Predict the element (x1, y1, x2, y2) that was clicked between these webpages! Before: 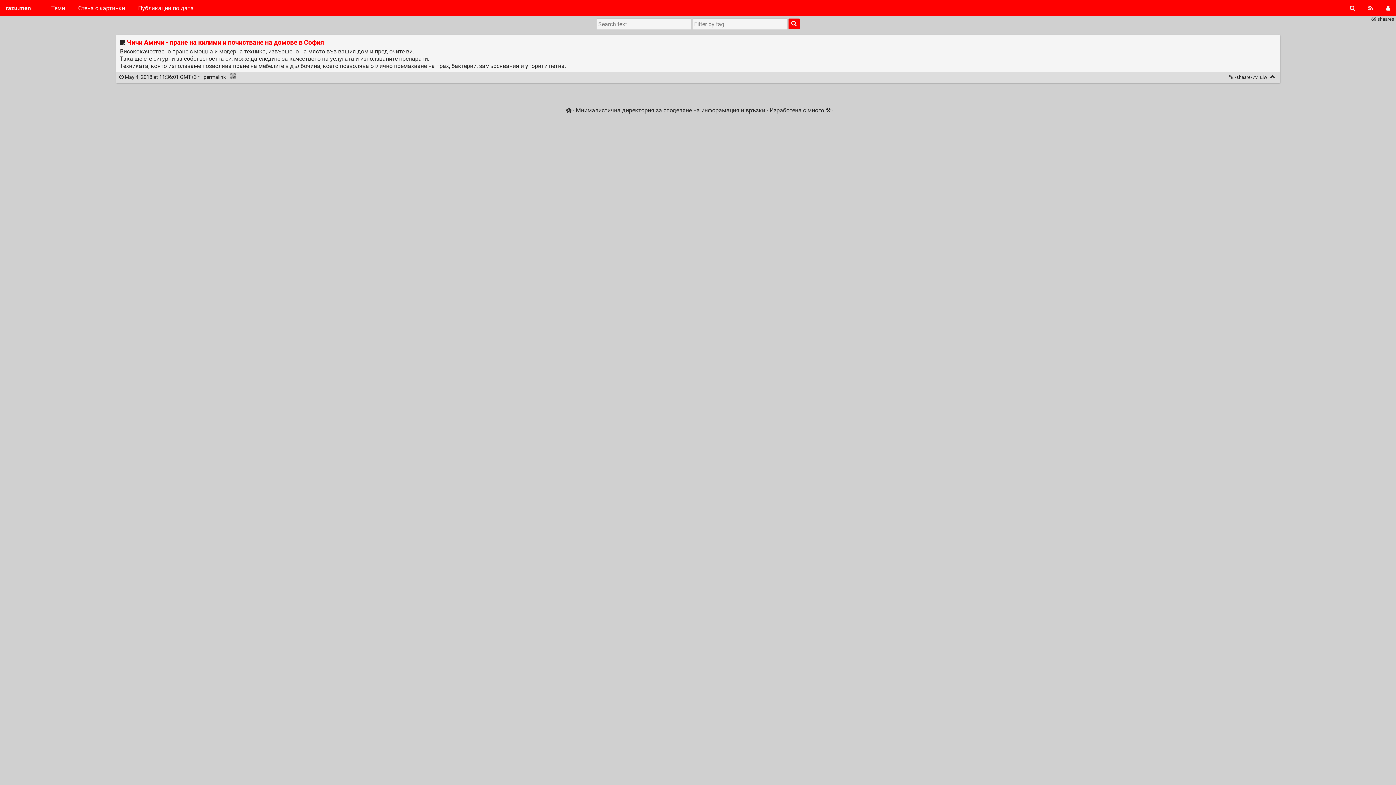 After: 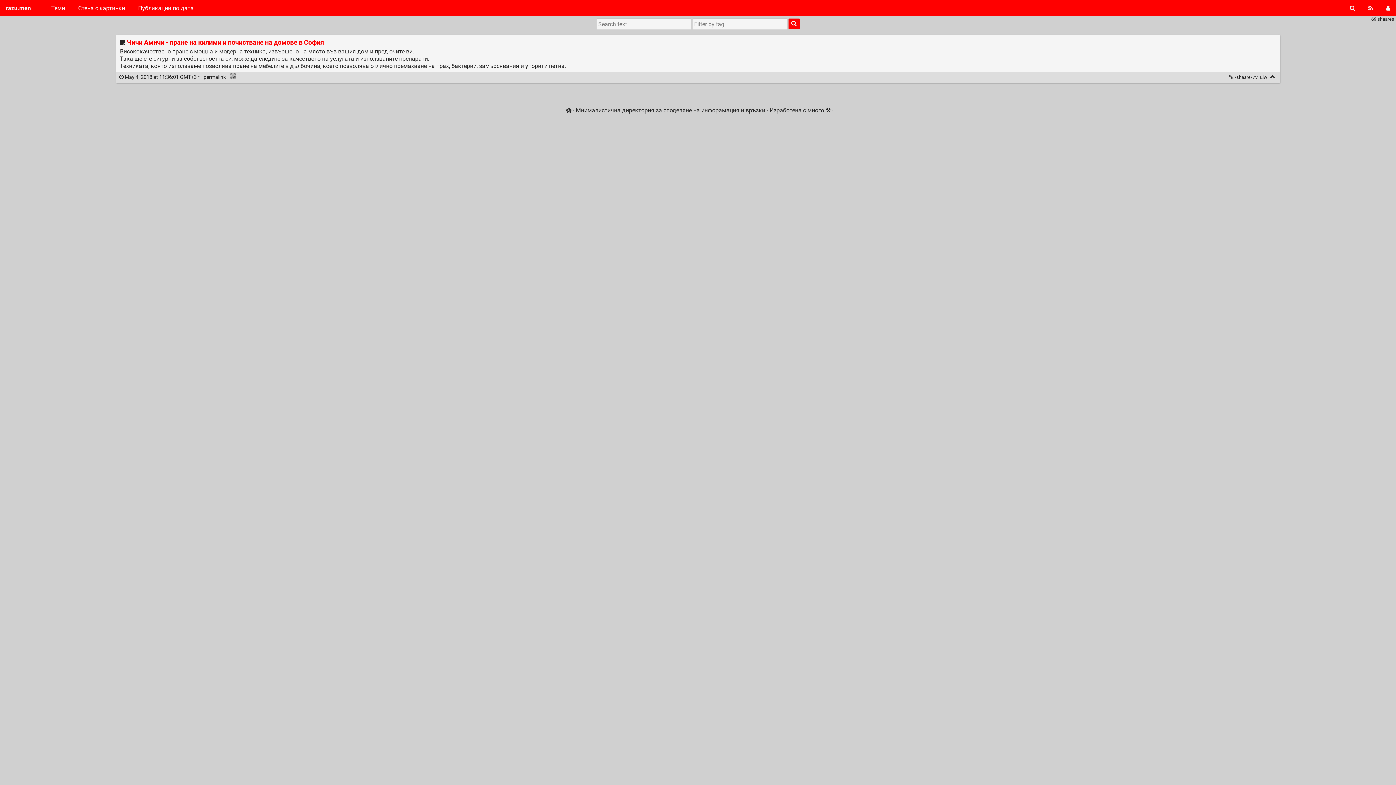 Action: label:  May 4, 2018 at 11:36:01 GMT+3 * · permalink  bbox: (119, 74, 226, 80)